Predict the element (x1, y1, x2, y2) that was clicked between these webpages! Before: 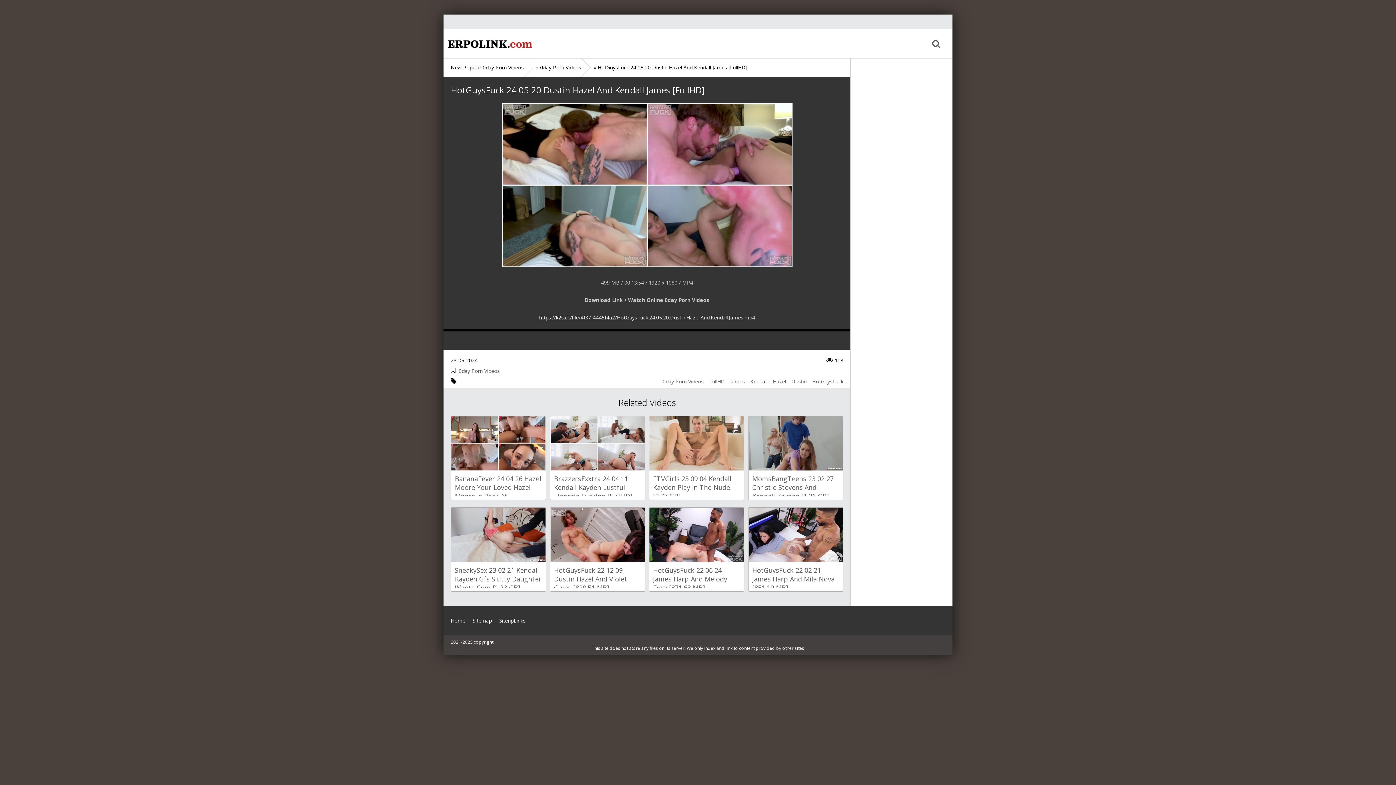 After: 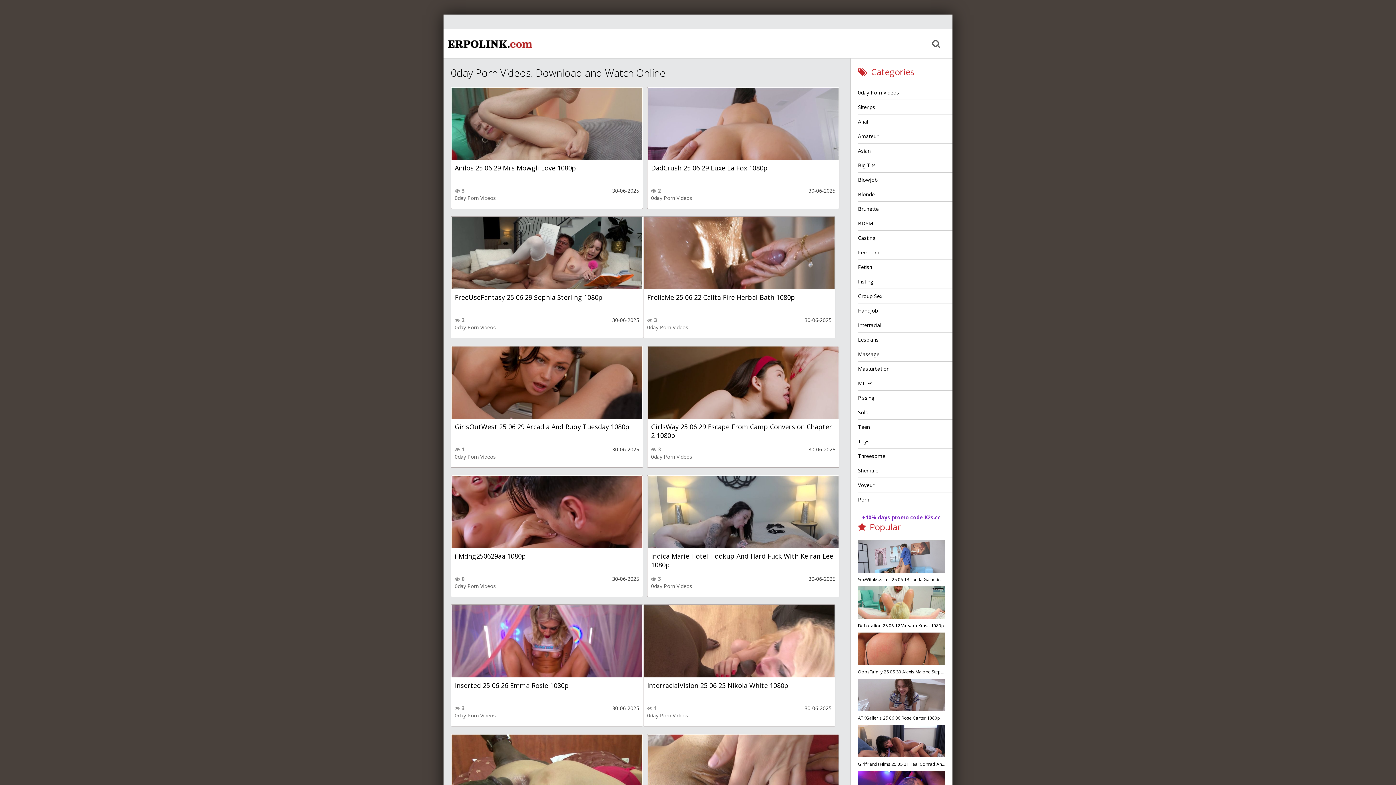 Action: label: New Popular 0day Porn Videos bbox: (450, 58, 524, 76)